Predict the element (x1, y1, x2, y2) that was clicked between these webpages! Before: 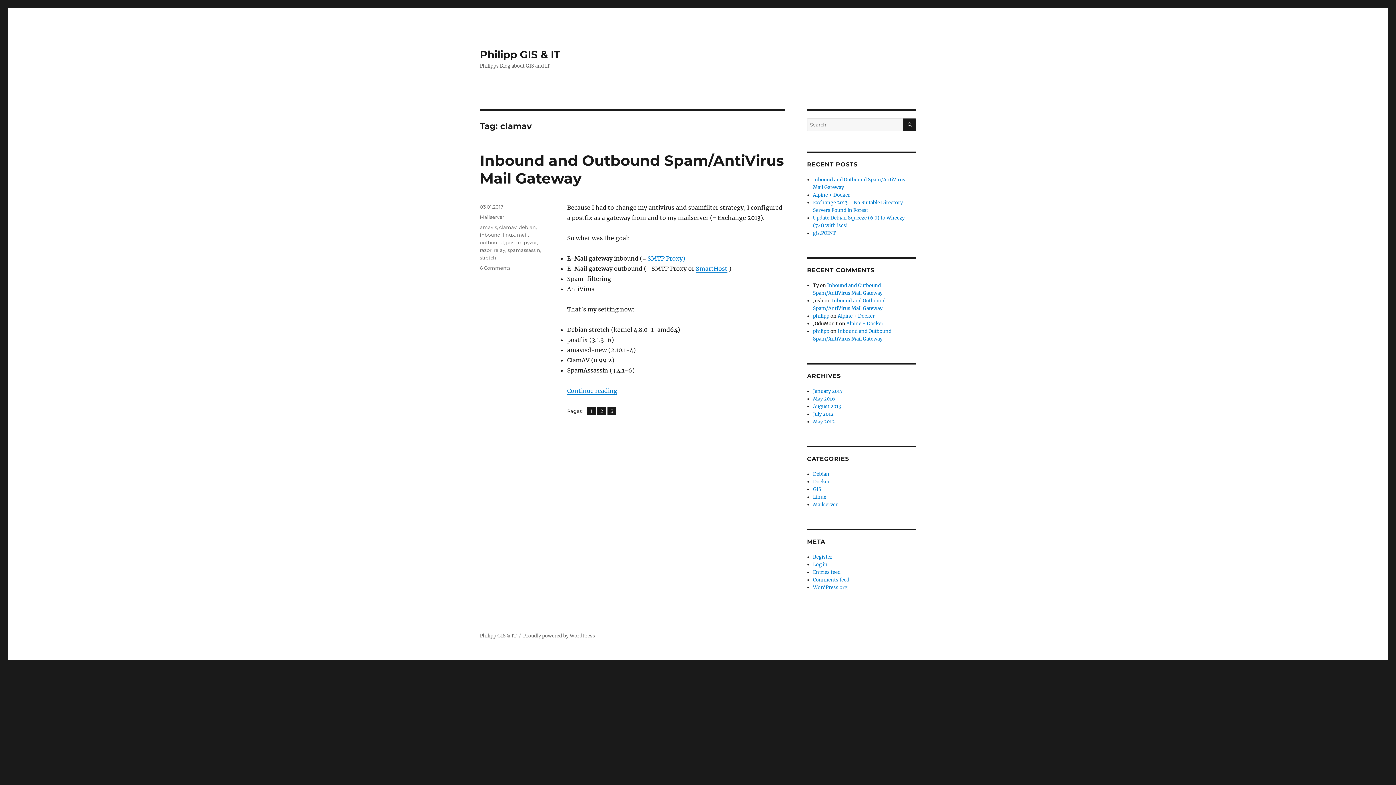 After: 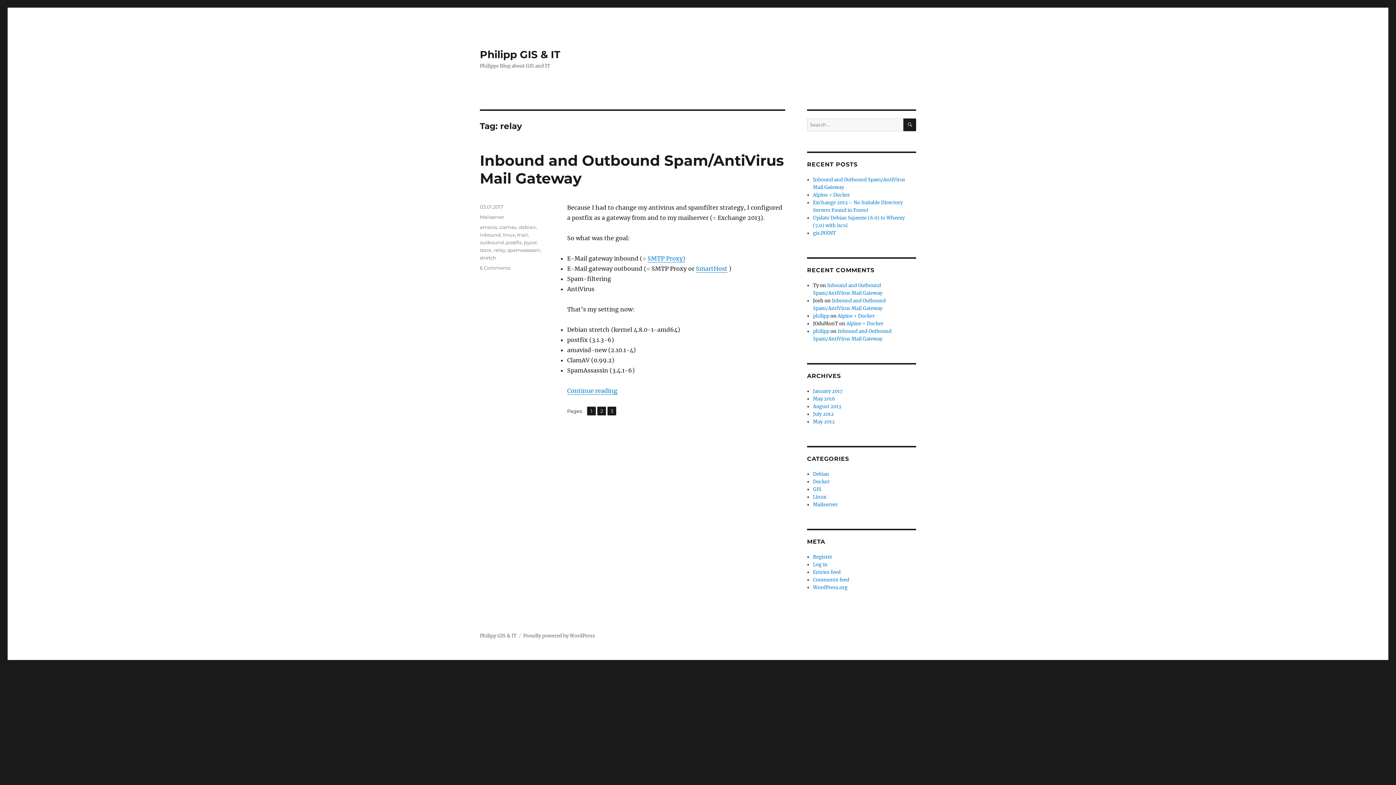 Action: label: relay bbox: (493, 247, 505, 253)